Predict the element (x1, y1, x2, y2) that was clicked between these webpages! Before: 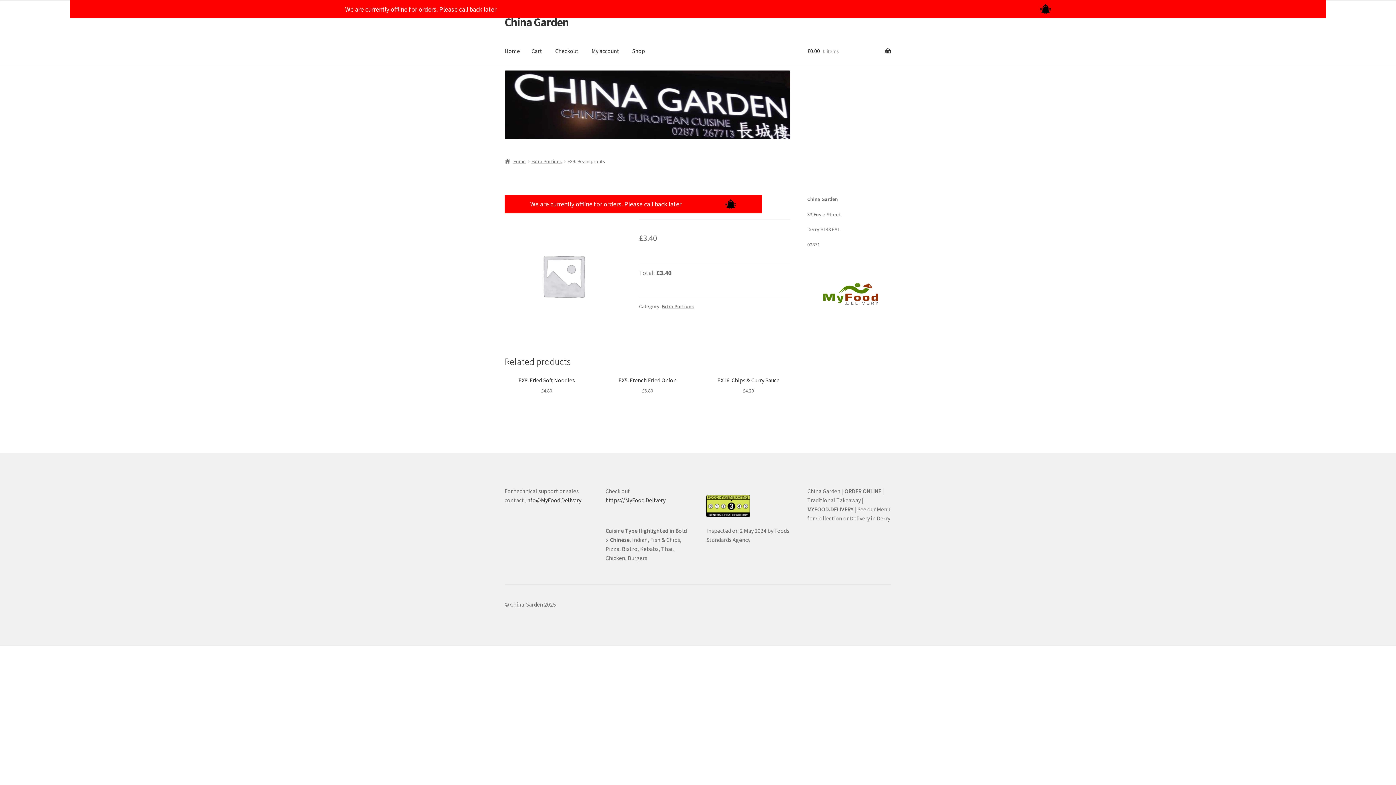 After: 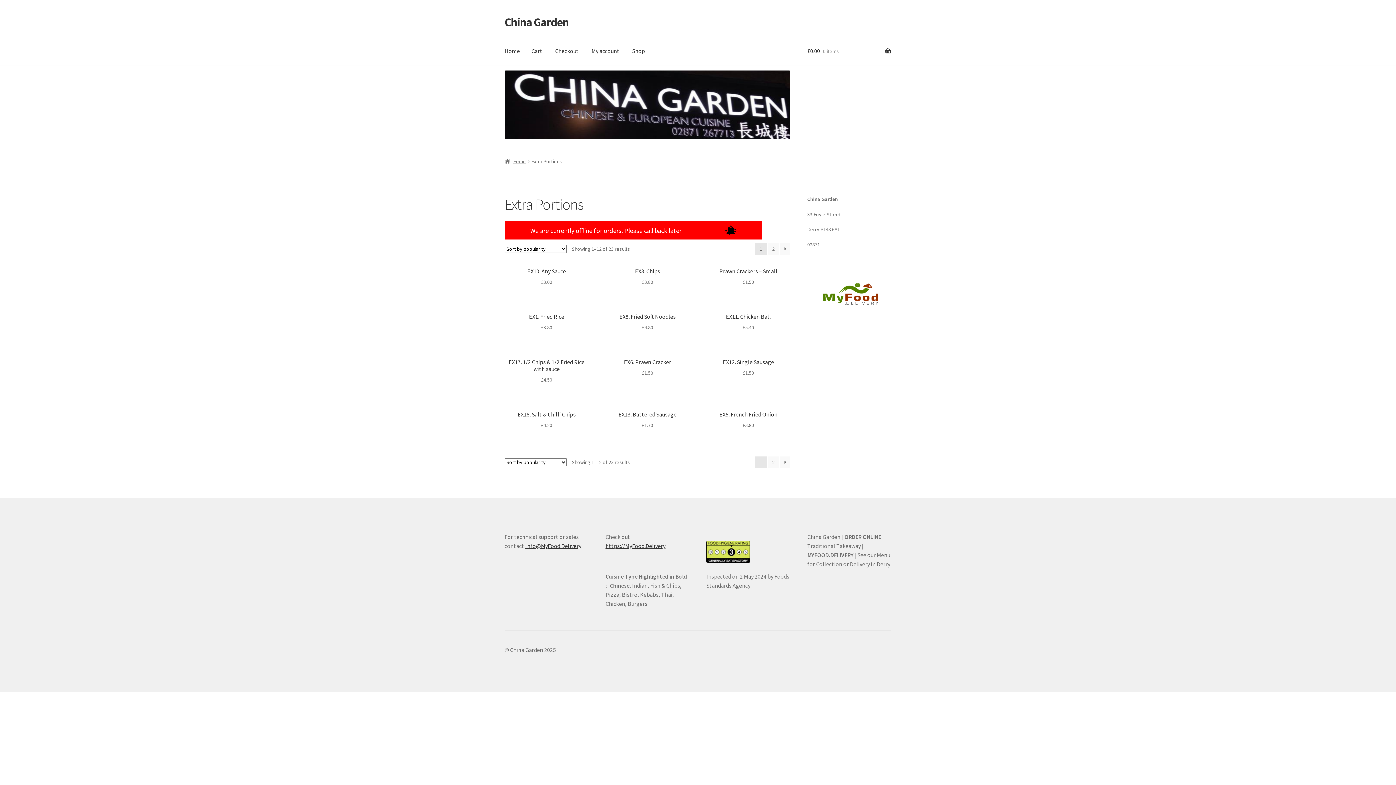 Action: label: Extra Portions bbox: (531, 158, 562, 164)